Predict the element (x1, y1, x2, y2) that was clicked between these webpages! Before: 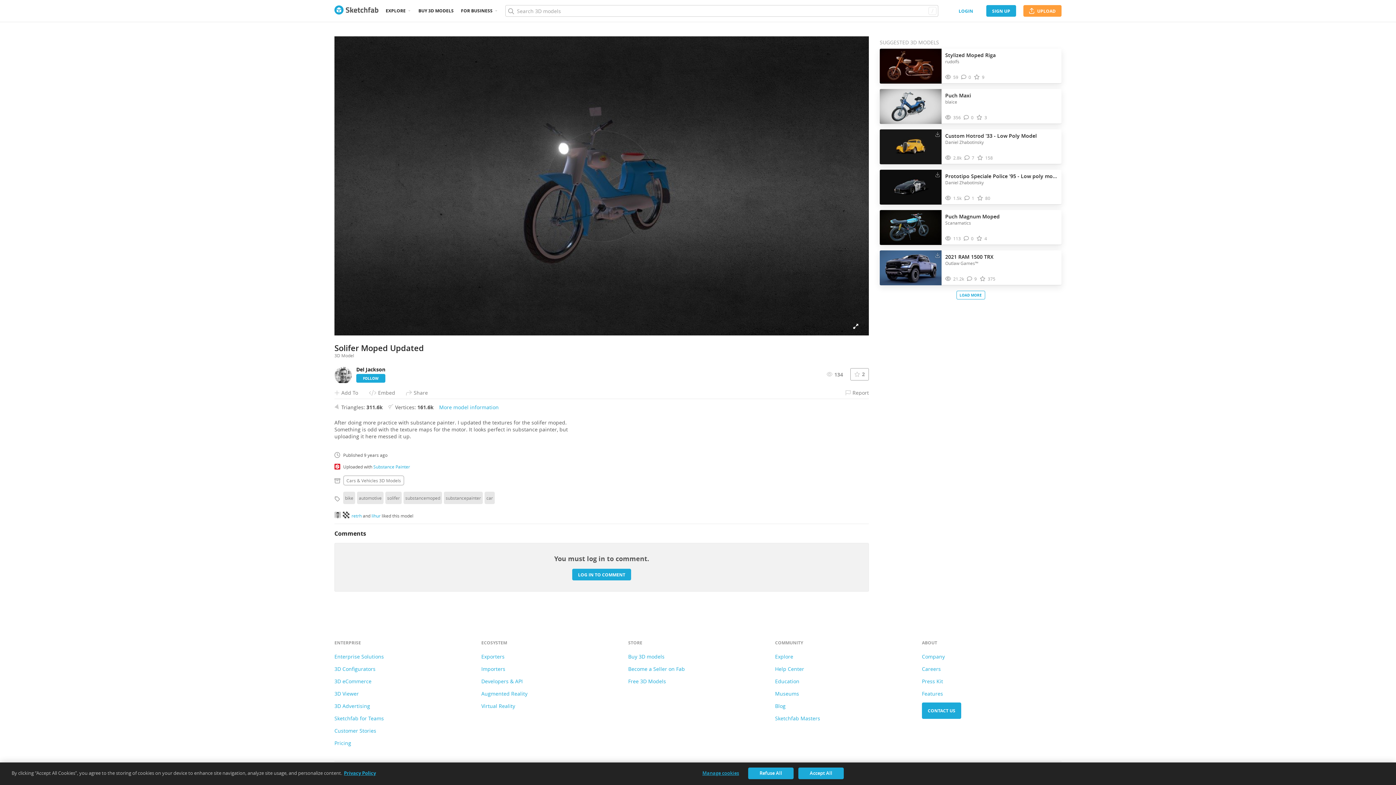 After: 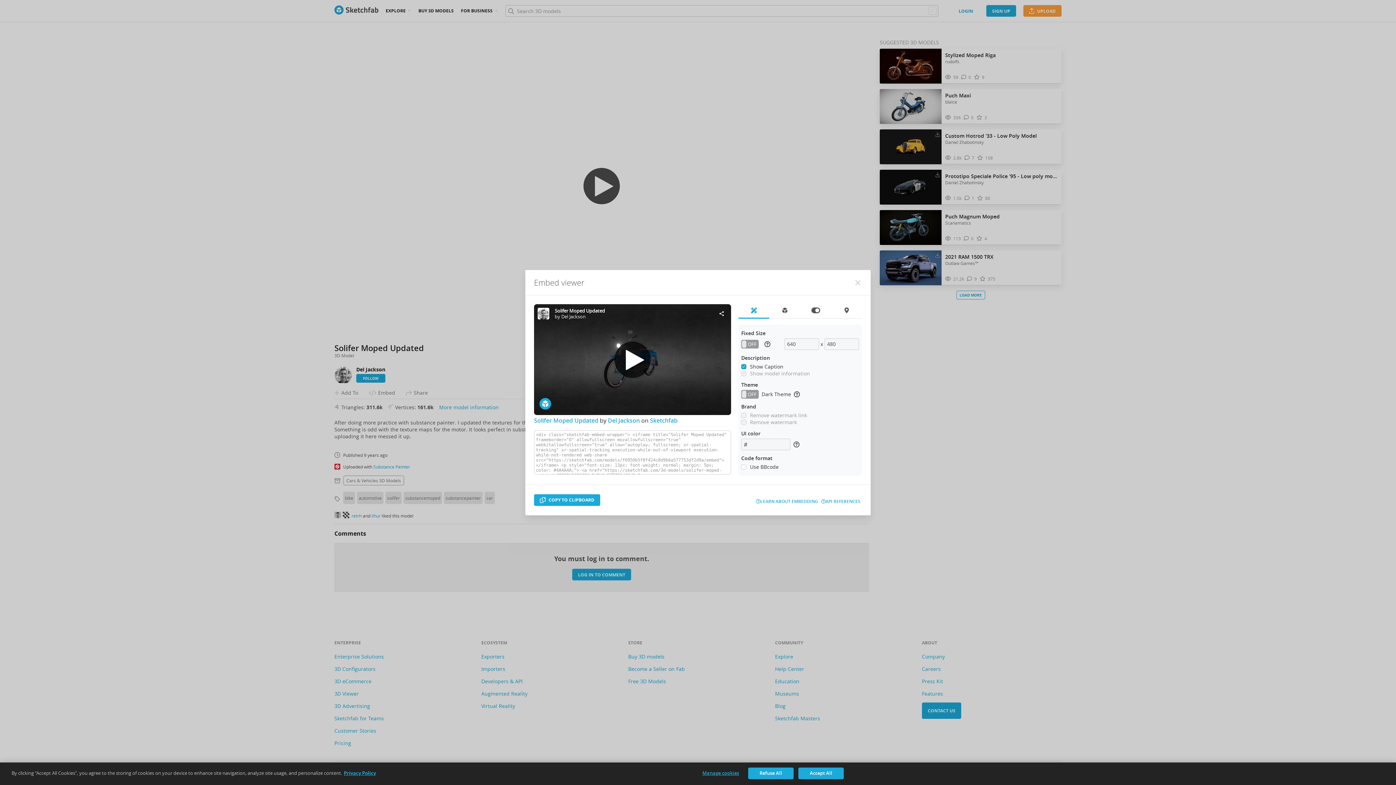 Action: bbox: (369, 386, 395, 398) label: Embed